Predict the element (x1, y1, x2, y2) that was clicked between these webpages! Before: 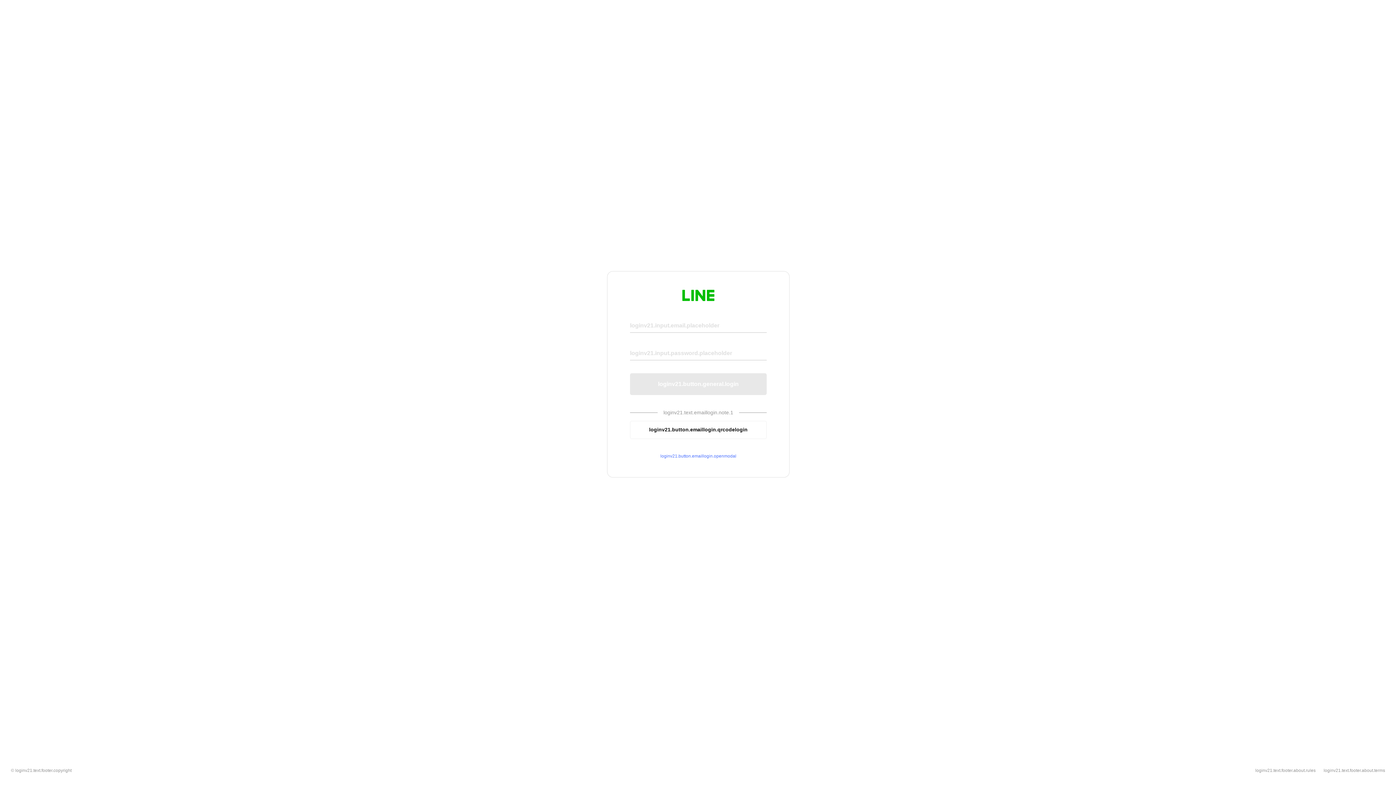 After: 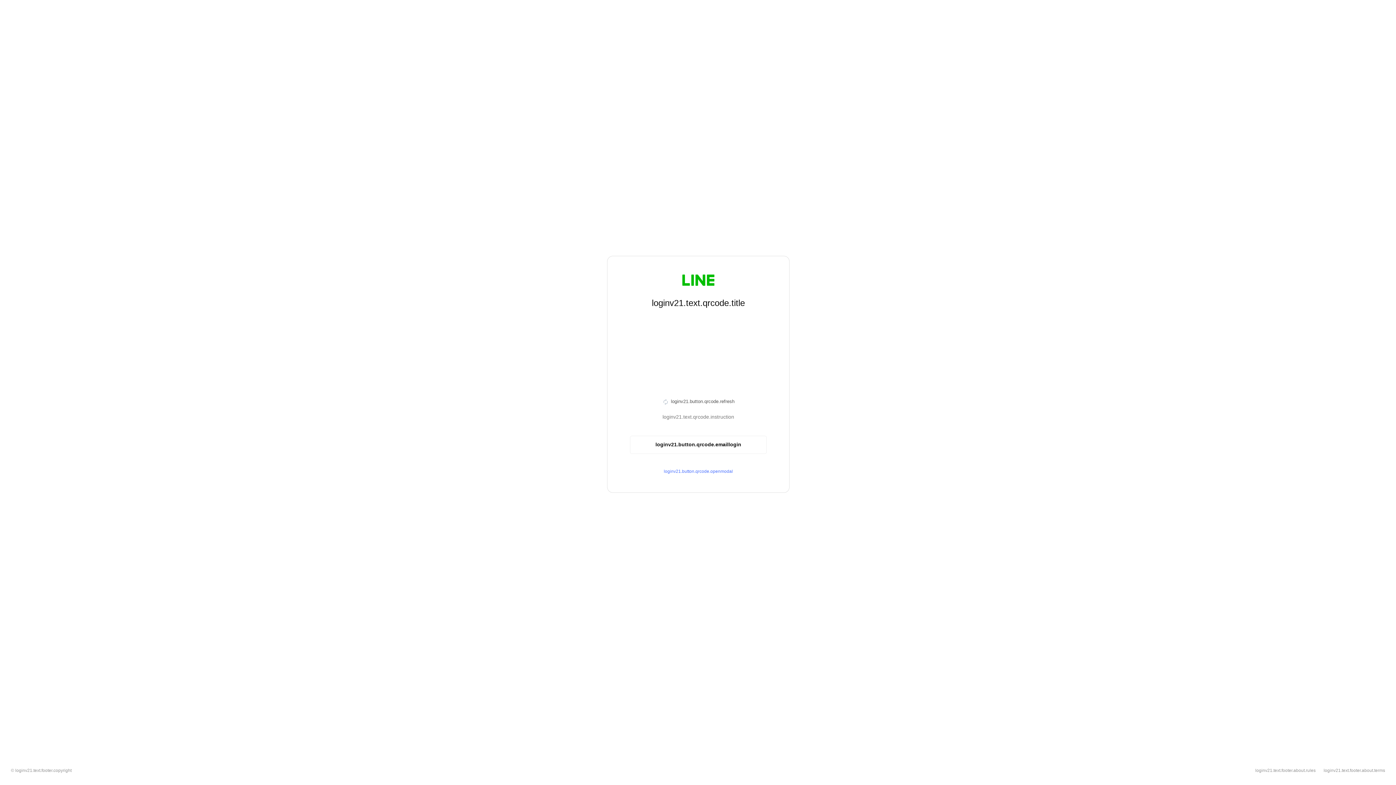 Action: bbox: (630, 420, 766, 439) label: loginv21.button.emaillogin.qrcodelogin